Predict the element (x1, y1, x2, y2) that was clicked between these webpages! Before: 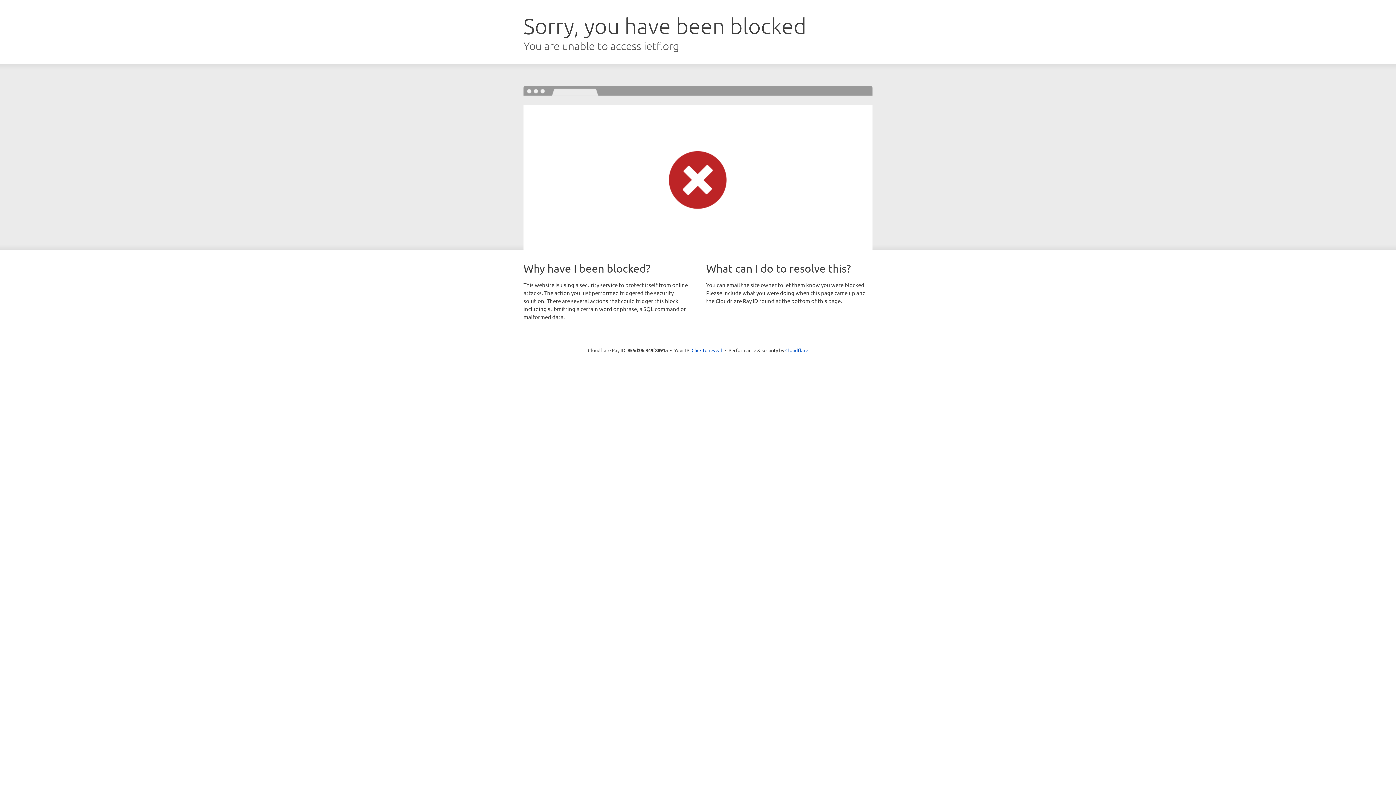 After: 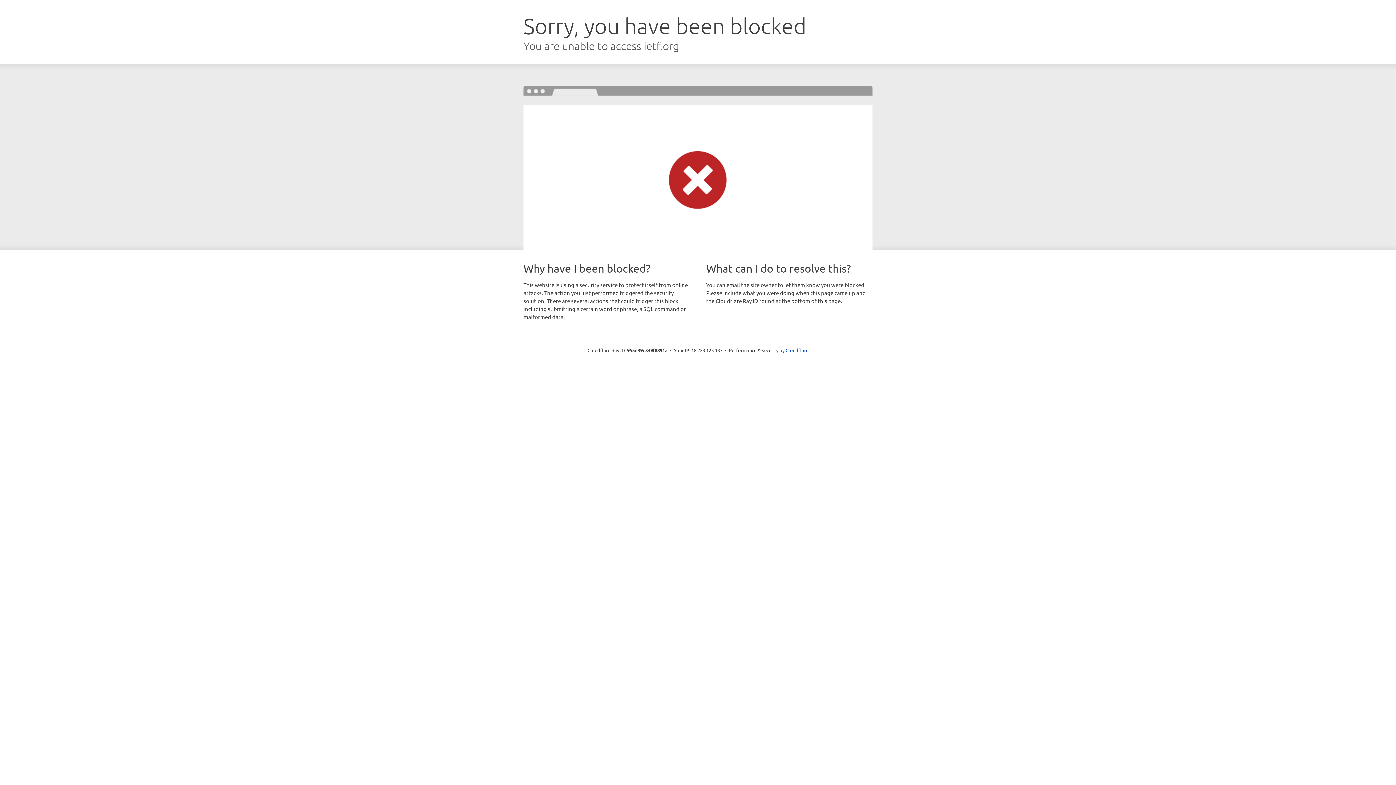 Action: bbox: (691, 346, 722, 353) label: Click to reveal